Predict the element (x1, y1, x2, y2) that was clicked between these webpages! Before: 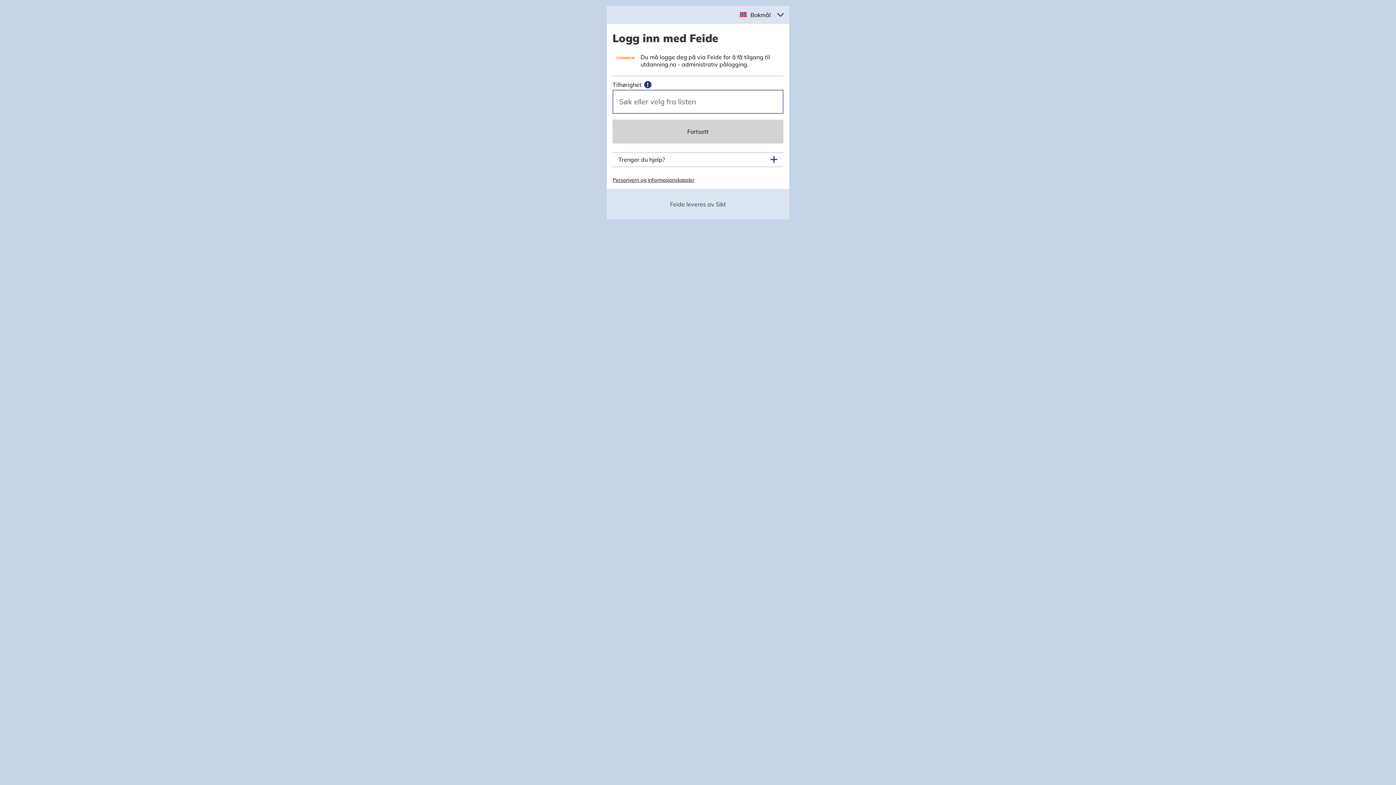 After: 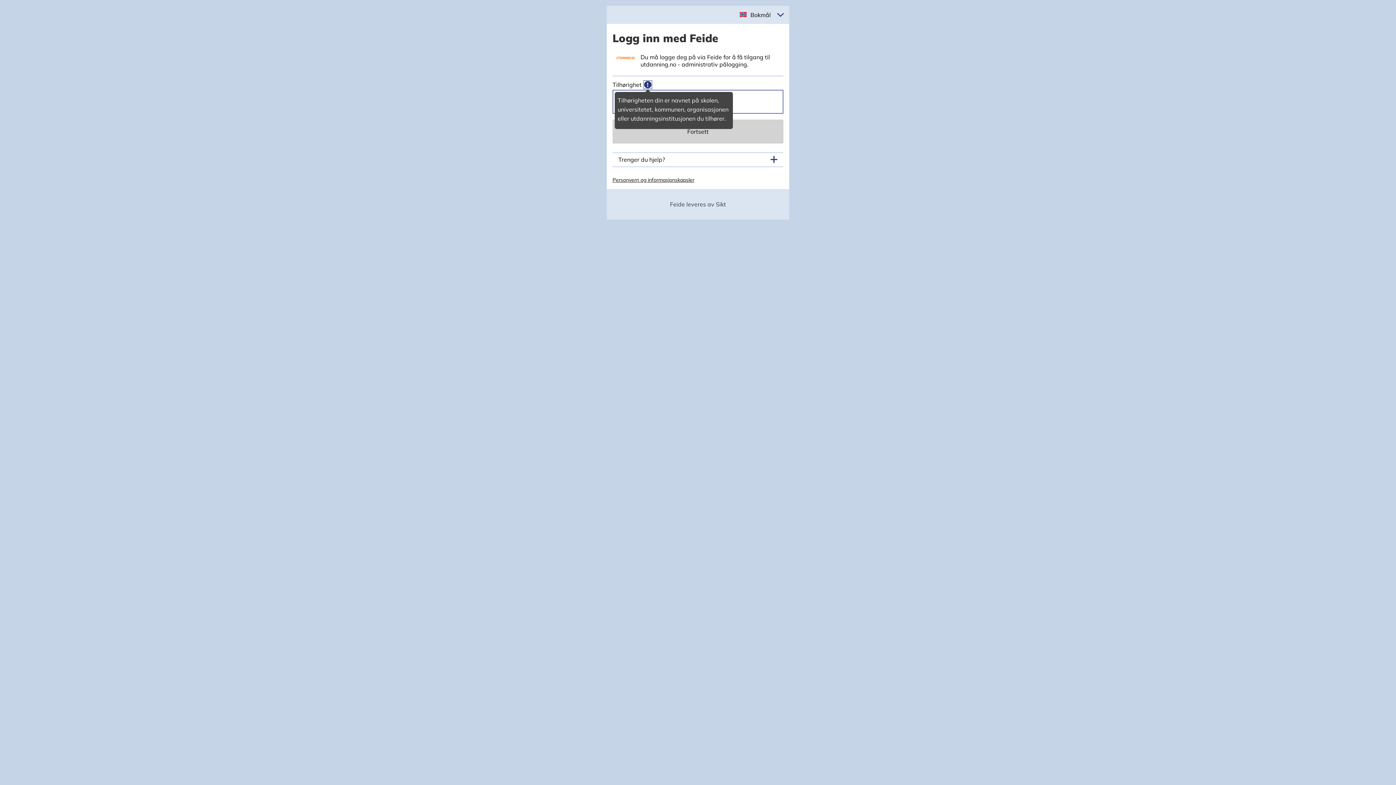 Action: label: Mer informasjon bbox: (643, 80, 652, 88)